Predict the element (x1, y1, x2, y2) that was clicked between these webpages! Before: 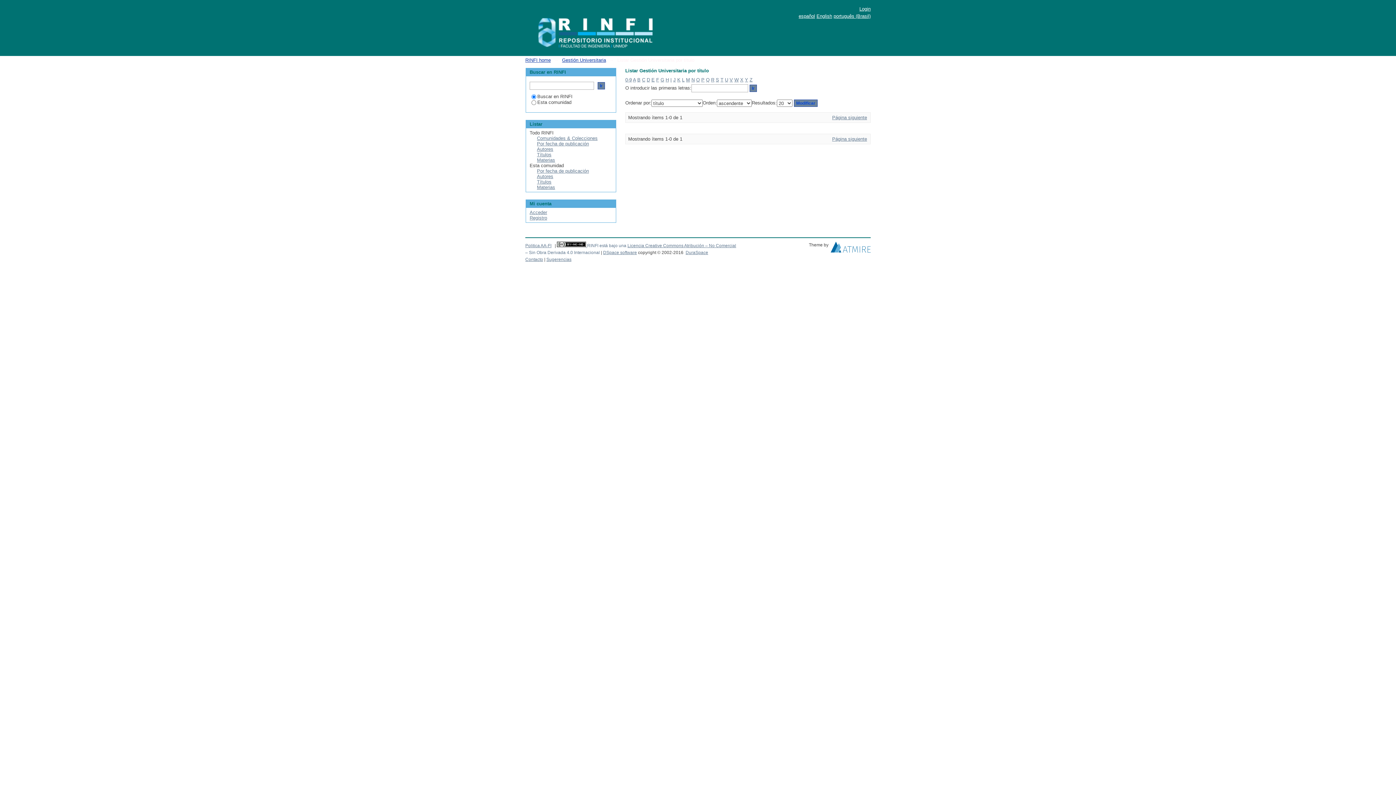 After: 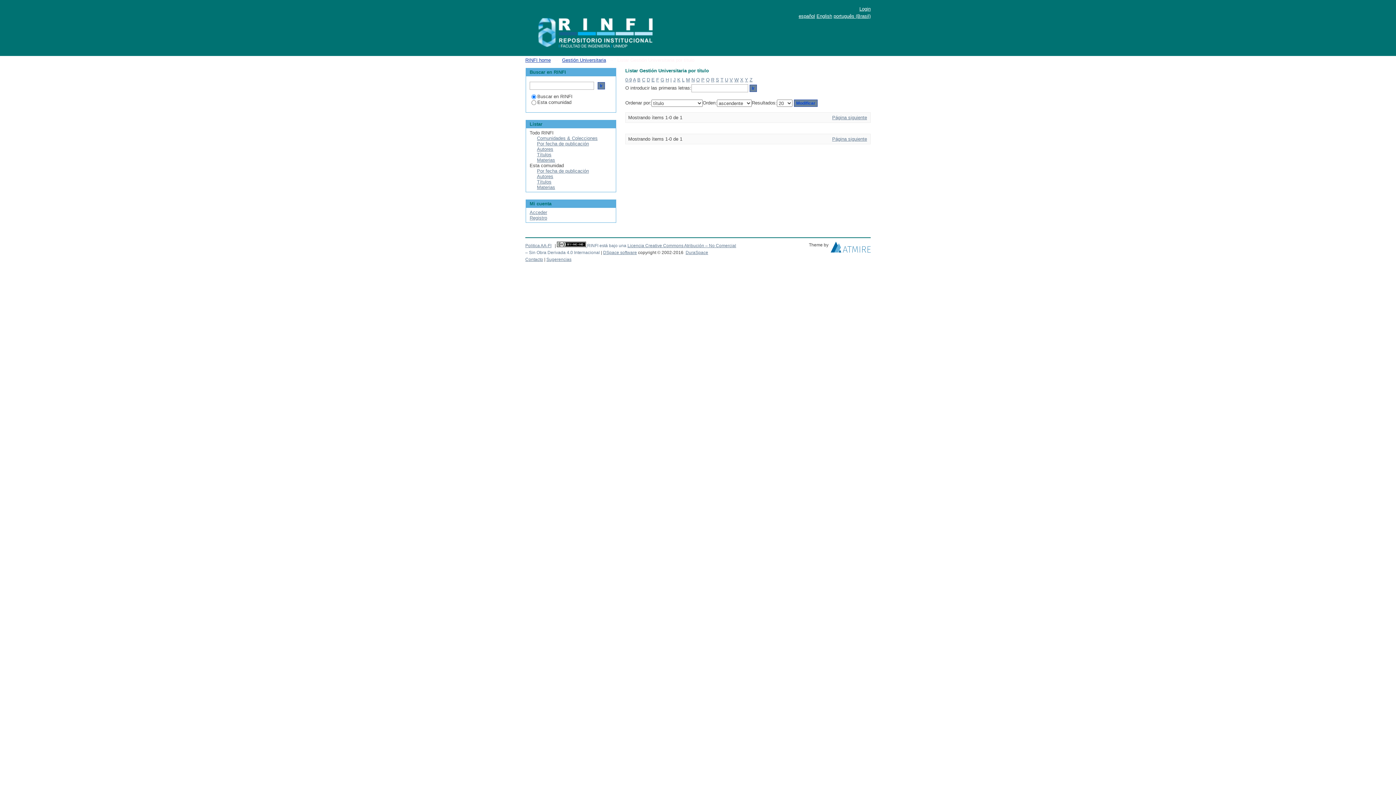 Action: bbox: (740, 77, 743, 82) label: X